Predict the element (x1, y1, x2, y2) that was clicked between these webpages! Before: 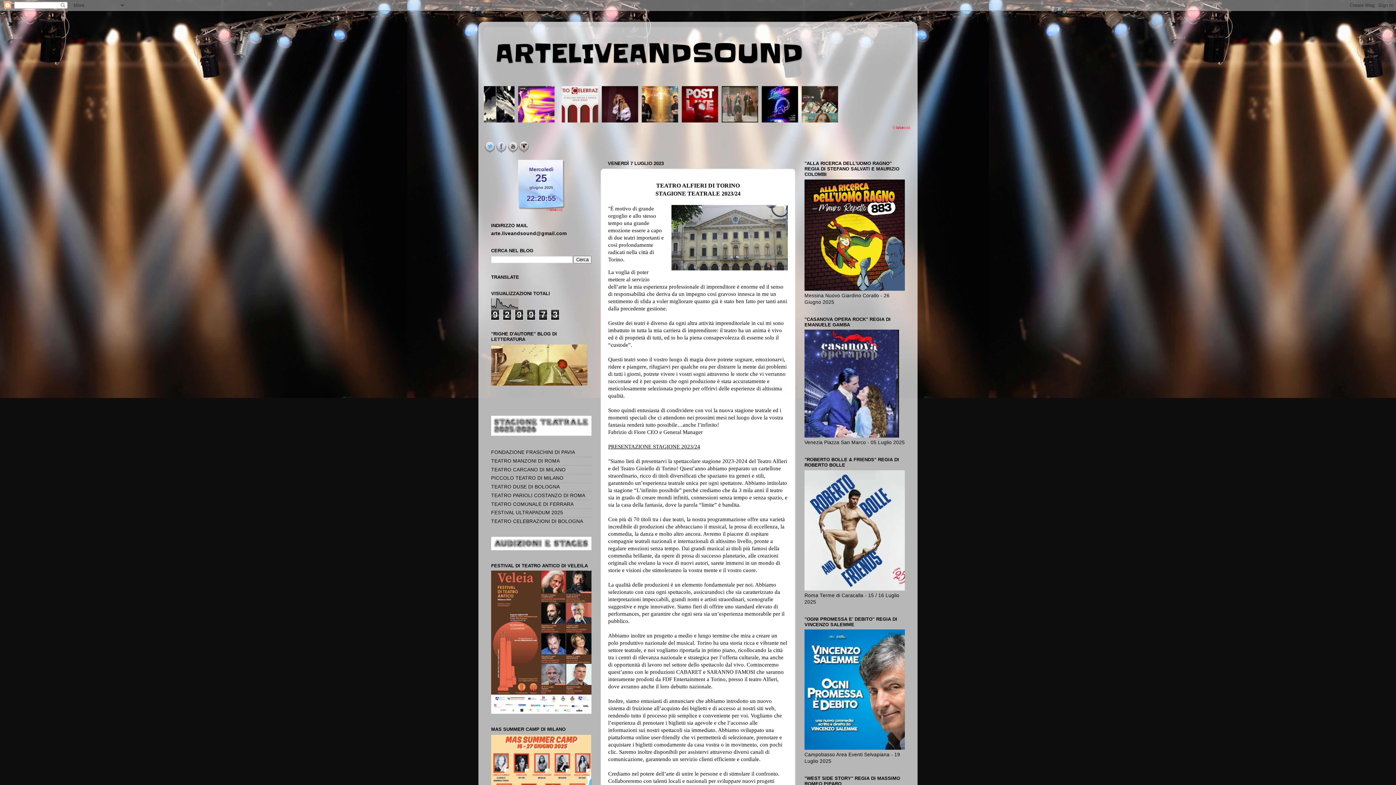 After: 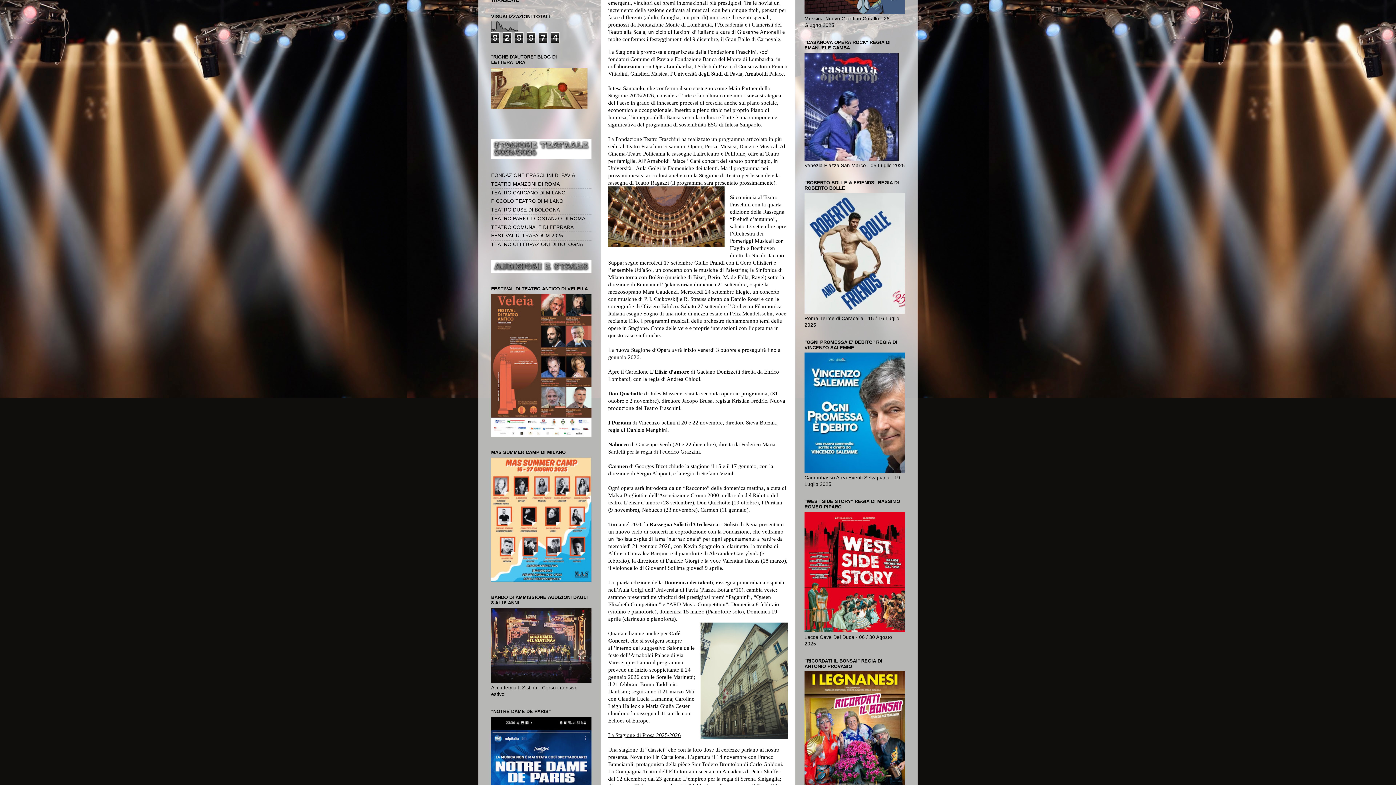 Action: label: FONDAZIONE FRASCHINI DI PAVIA bbox: (491, 449, 575, 455)